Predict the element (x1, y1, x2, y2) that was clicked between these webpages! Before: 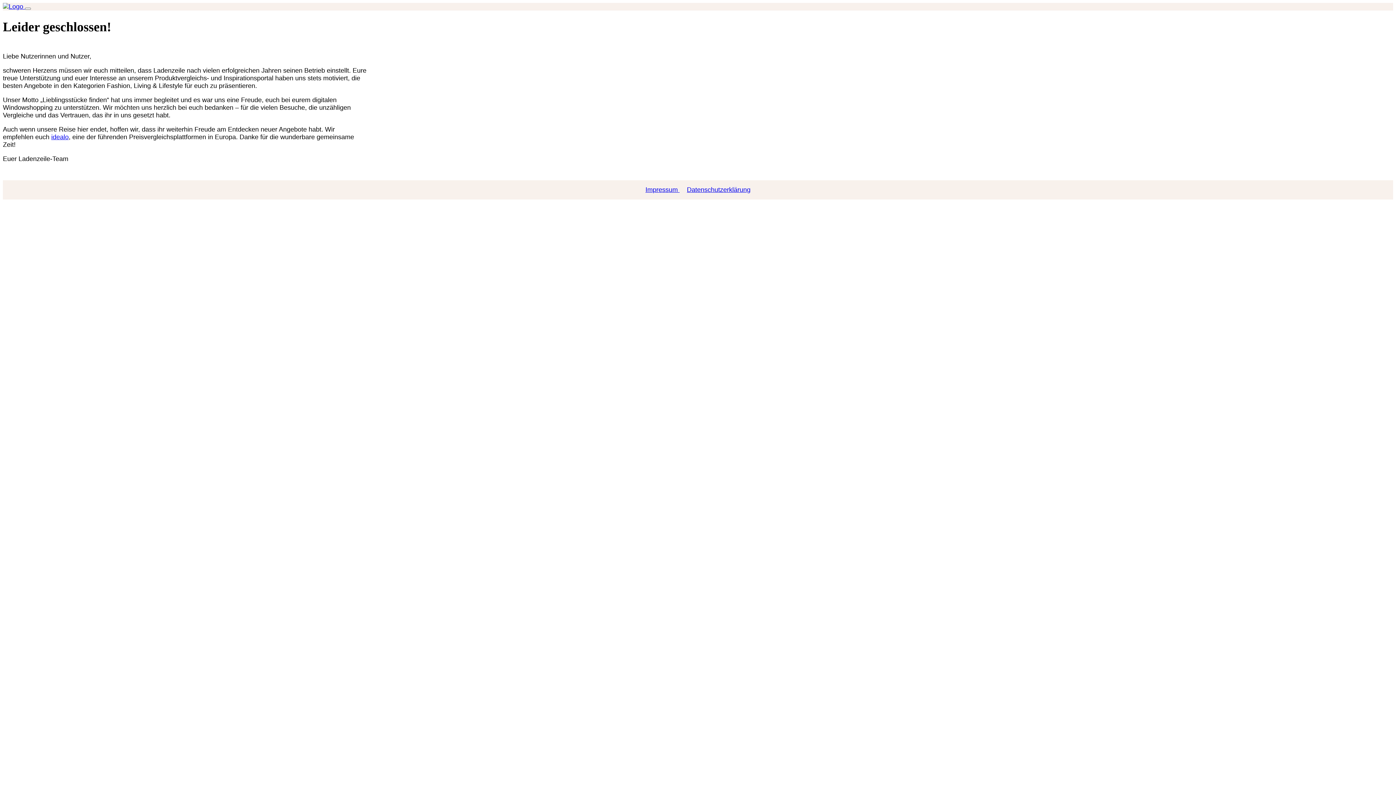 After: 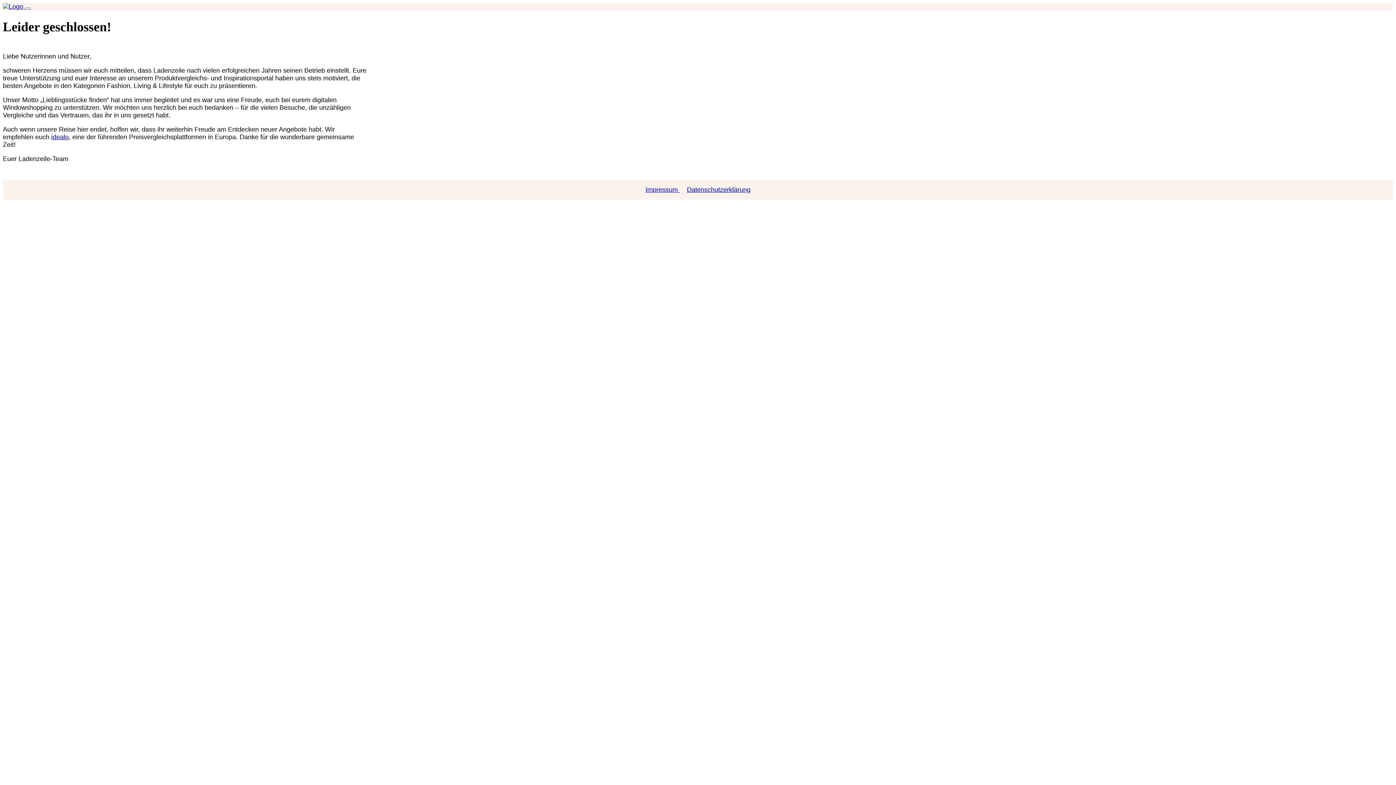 Action: label: Impressum  bbox: (642, 186, 683, 193)